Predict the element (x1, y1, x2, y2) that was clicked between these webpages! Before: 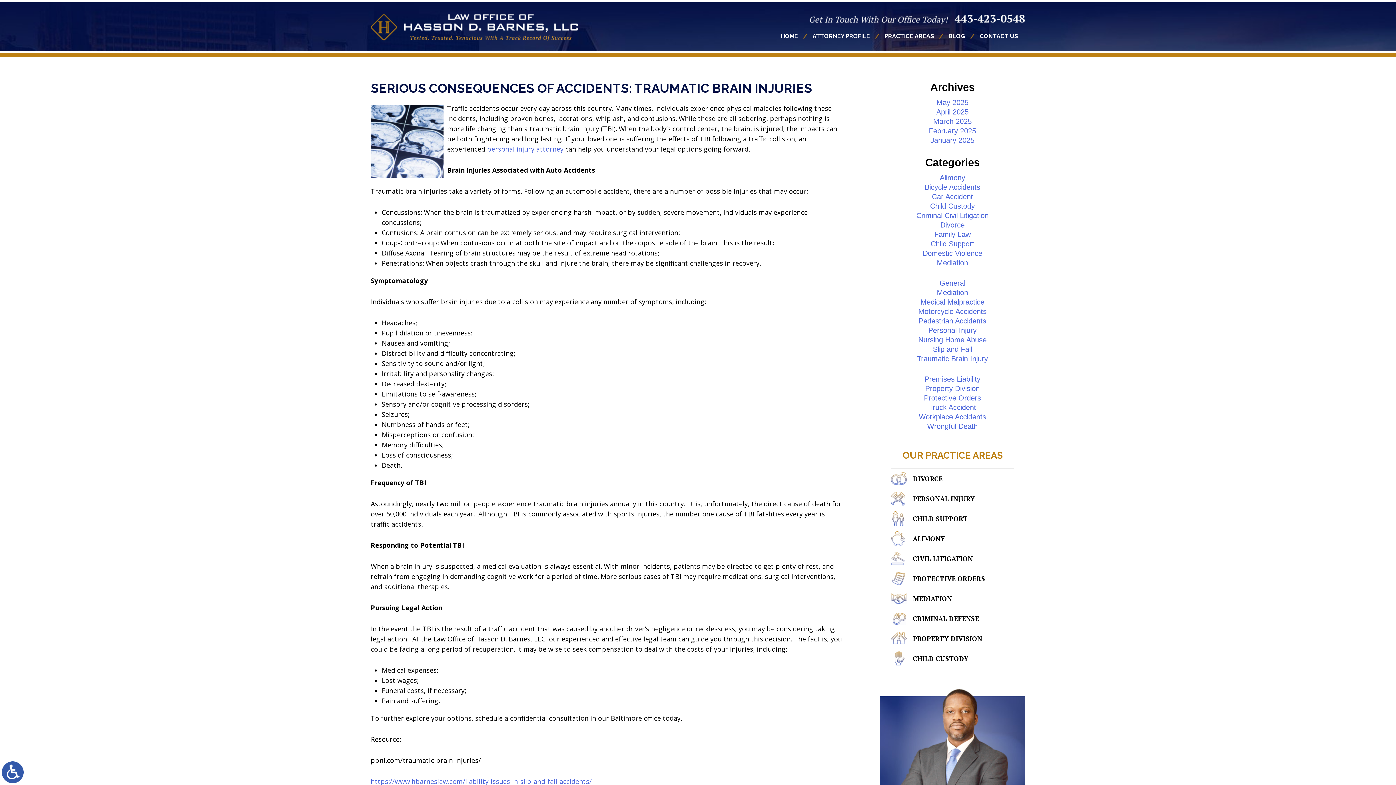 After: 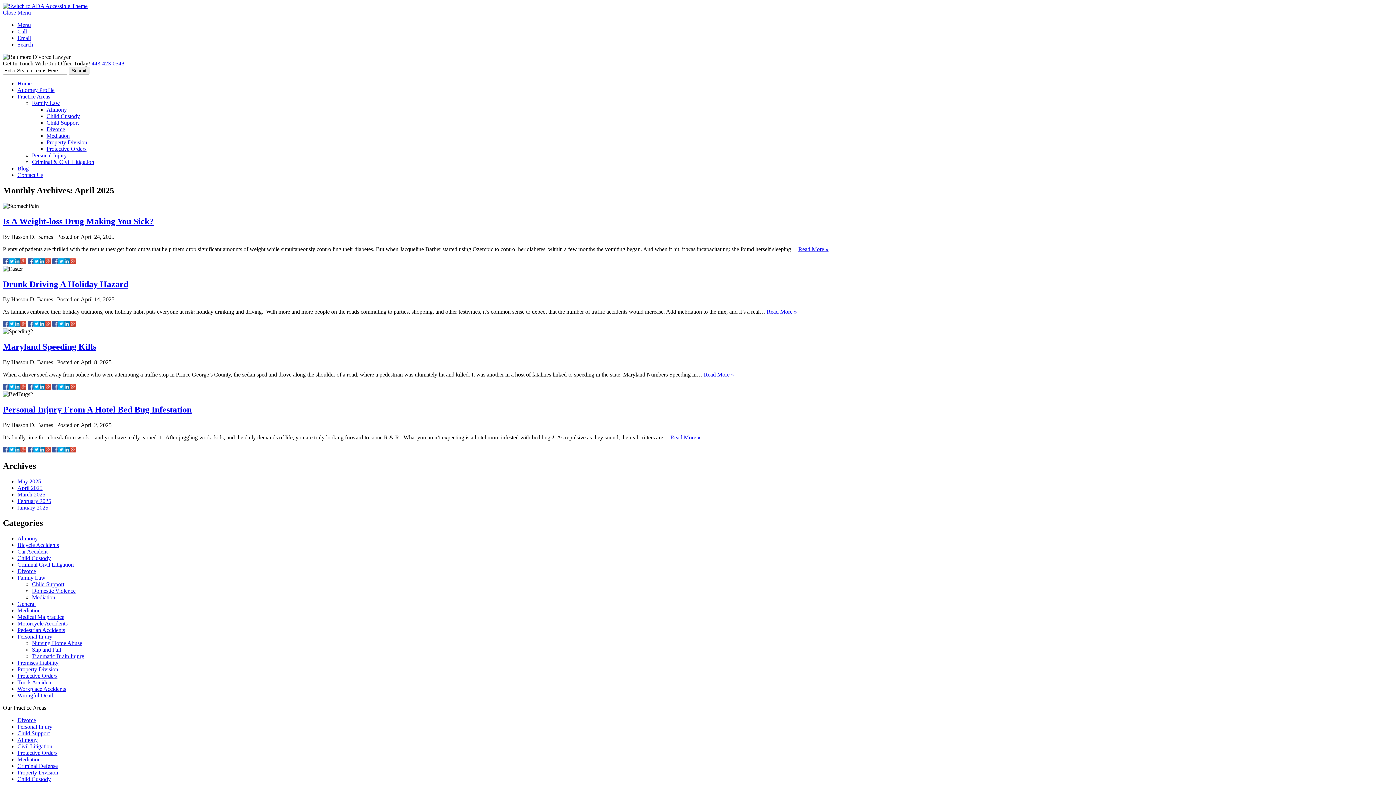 Action: label: April 2025 bbox: (932, 108, 972, 119)